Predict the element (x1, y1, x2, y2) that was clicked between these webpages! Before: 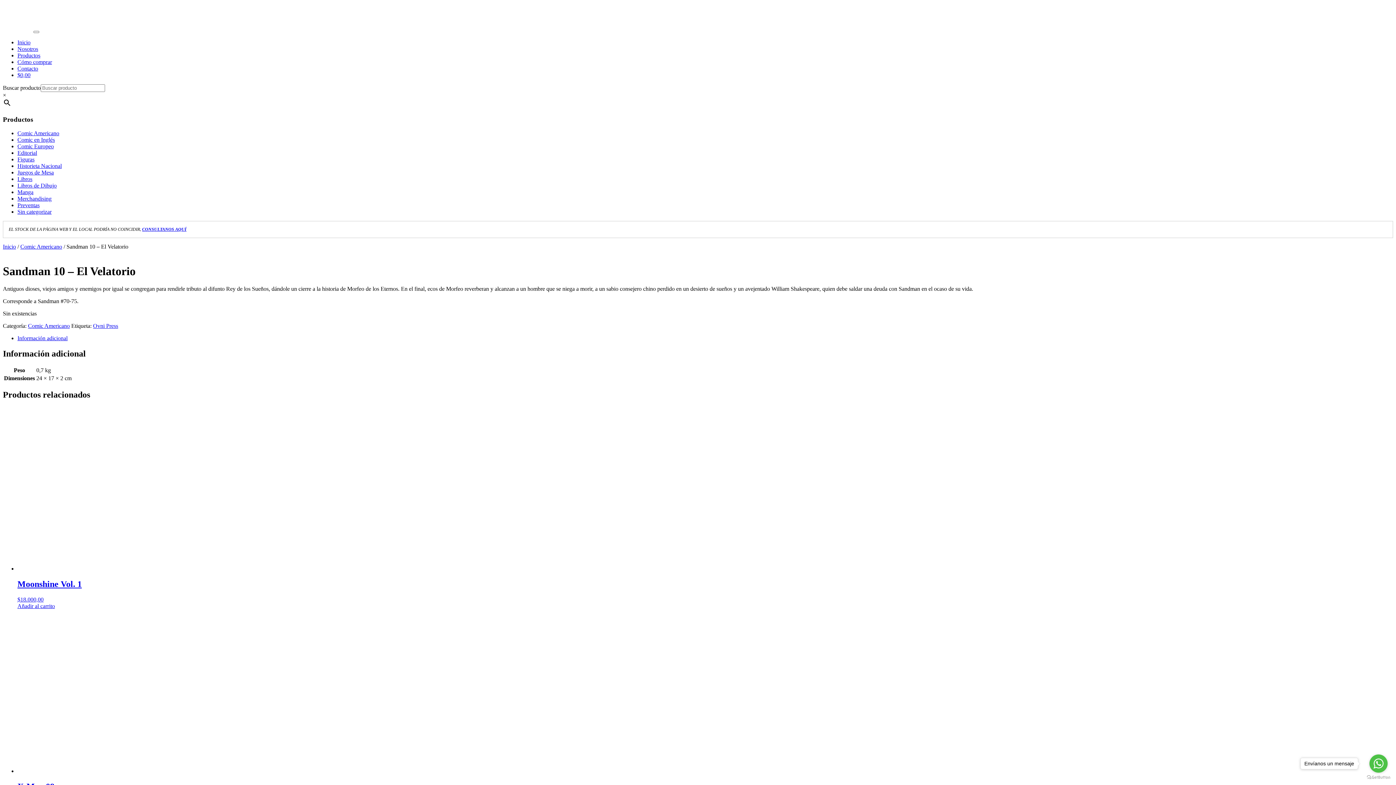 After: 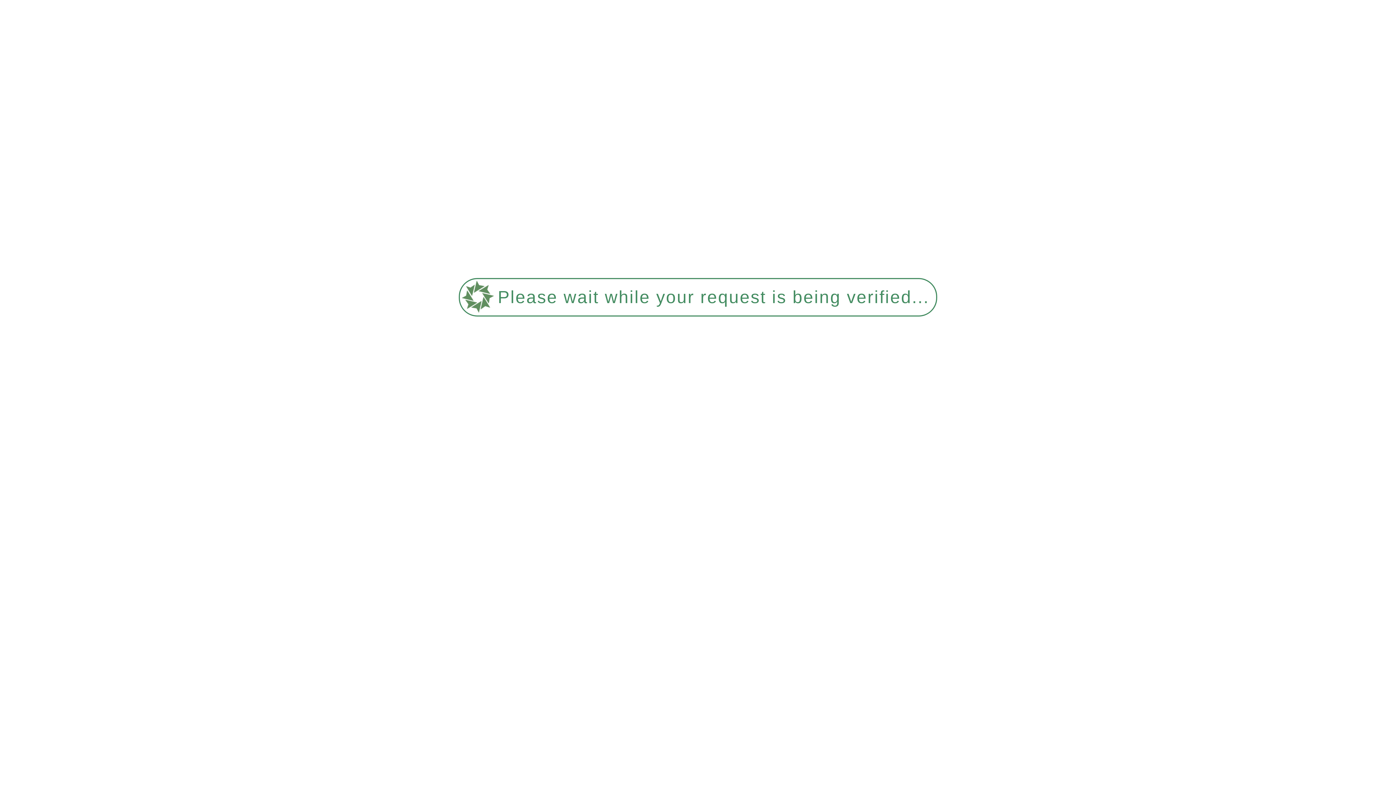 Action: label: Comic Americano bbox: (17, 130, 59, 136)